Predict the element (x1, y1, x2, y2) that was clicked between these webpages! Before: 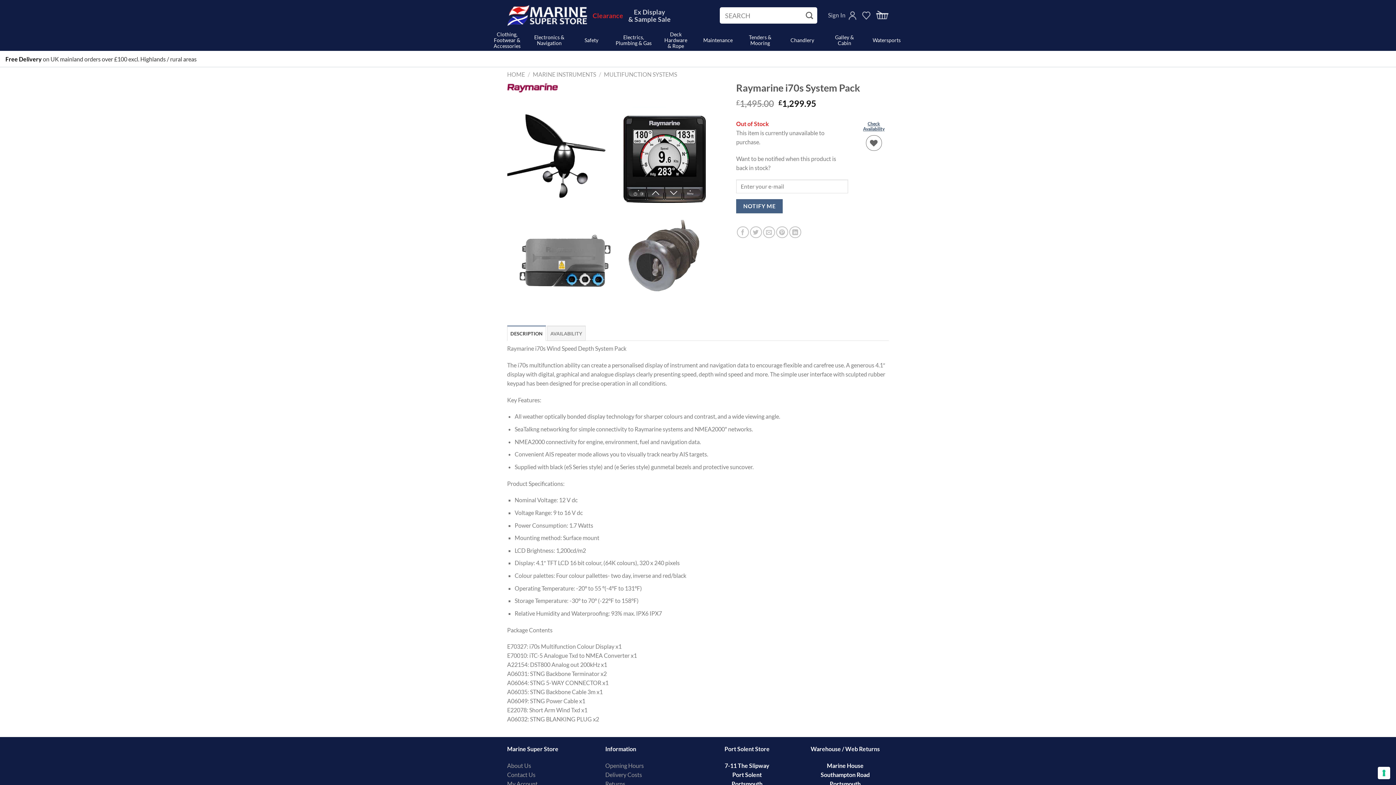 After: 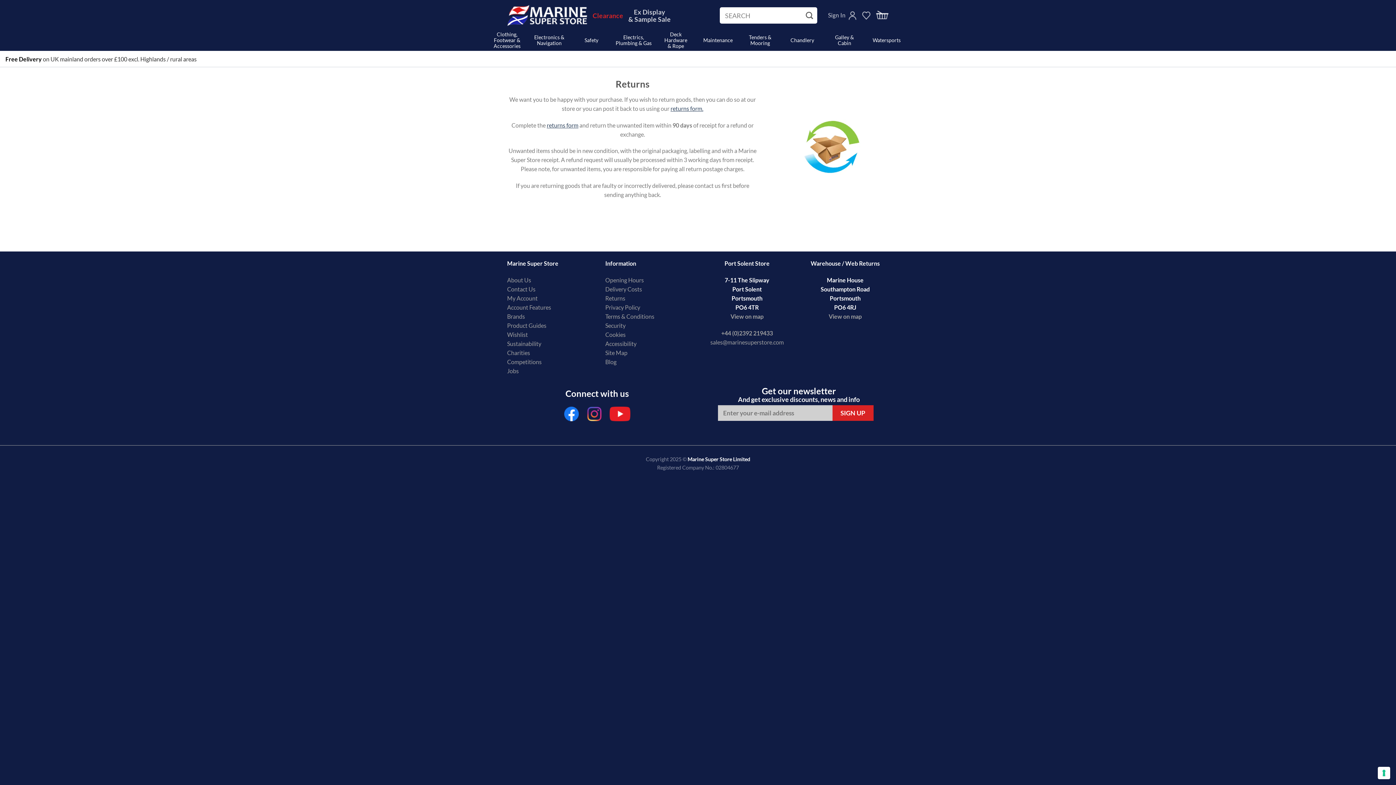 Action: label: Returns bbox: (605, 780, 625, 787)